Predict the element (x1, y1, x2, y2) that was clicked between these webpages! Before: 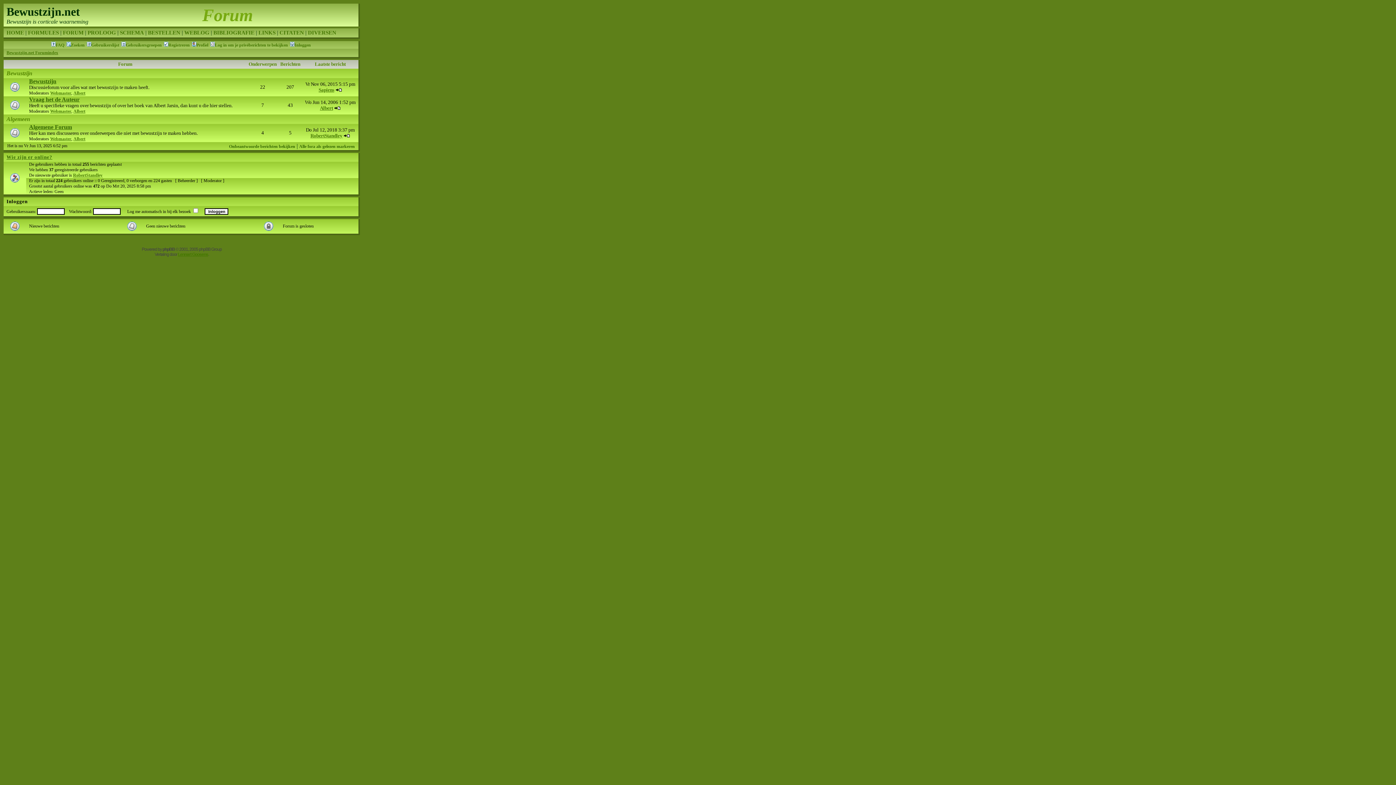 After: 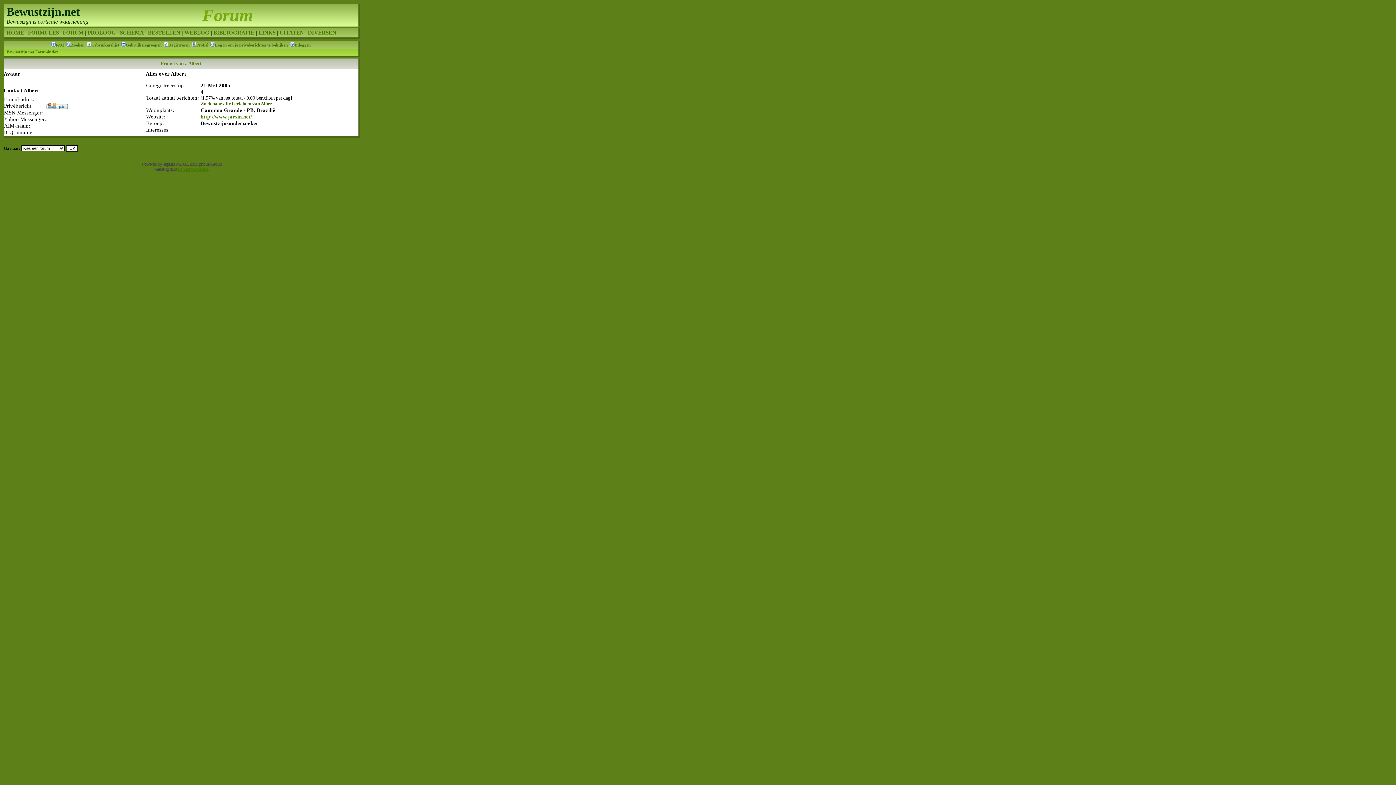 Action: label: Albert bbox: (73, 108, 85, 113)